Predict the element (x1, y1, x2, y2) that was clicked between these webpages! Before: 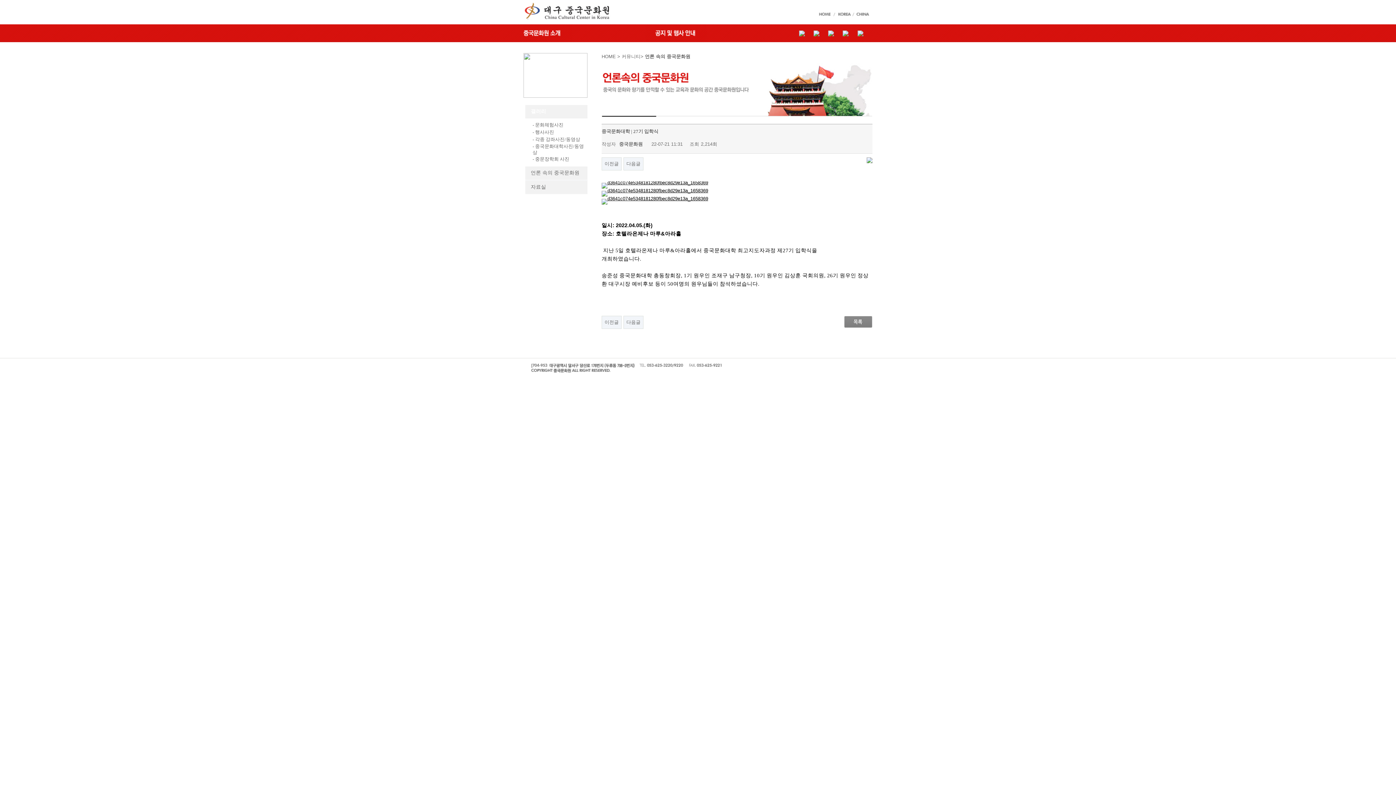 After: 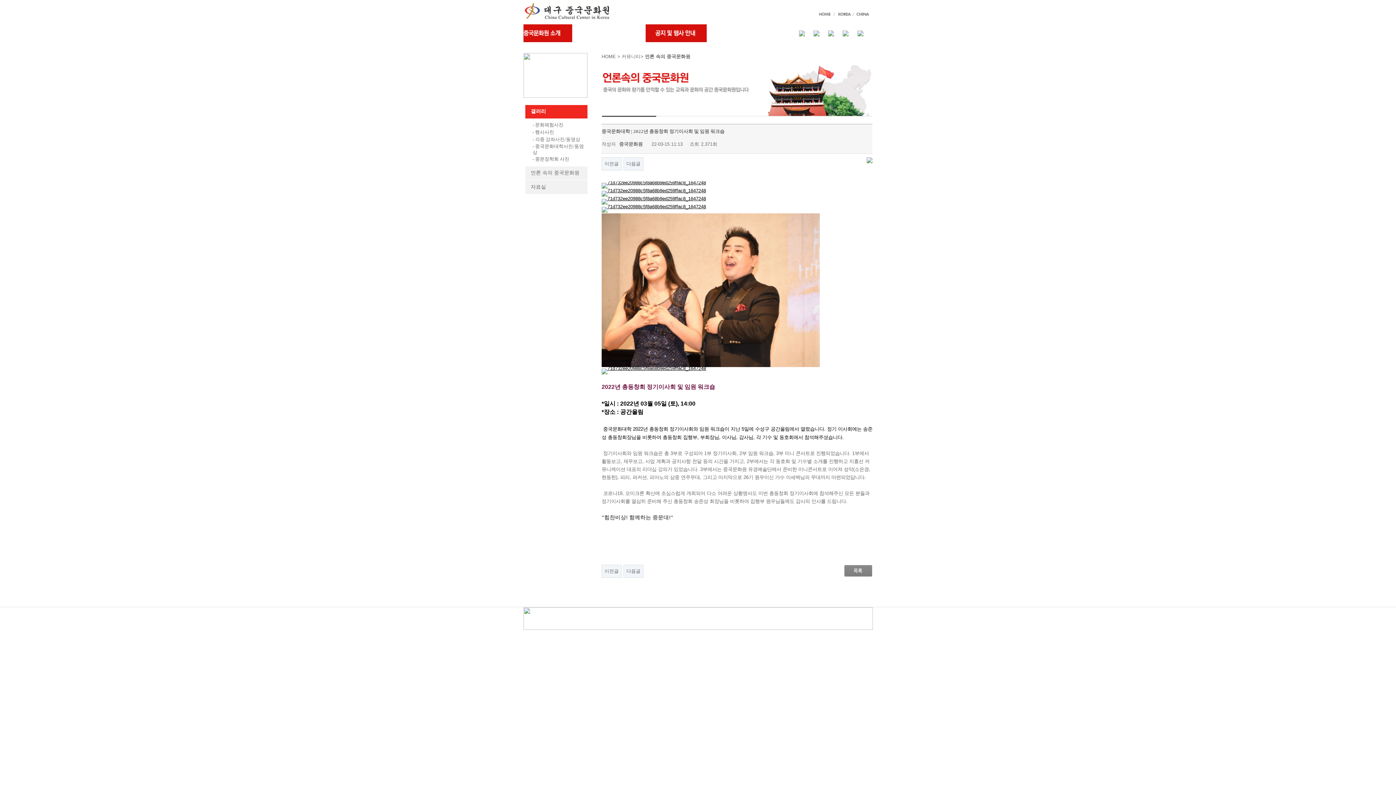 Action: bbox: (623, 316, 643, 329) label: 다음글